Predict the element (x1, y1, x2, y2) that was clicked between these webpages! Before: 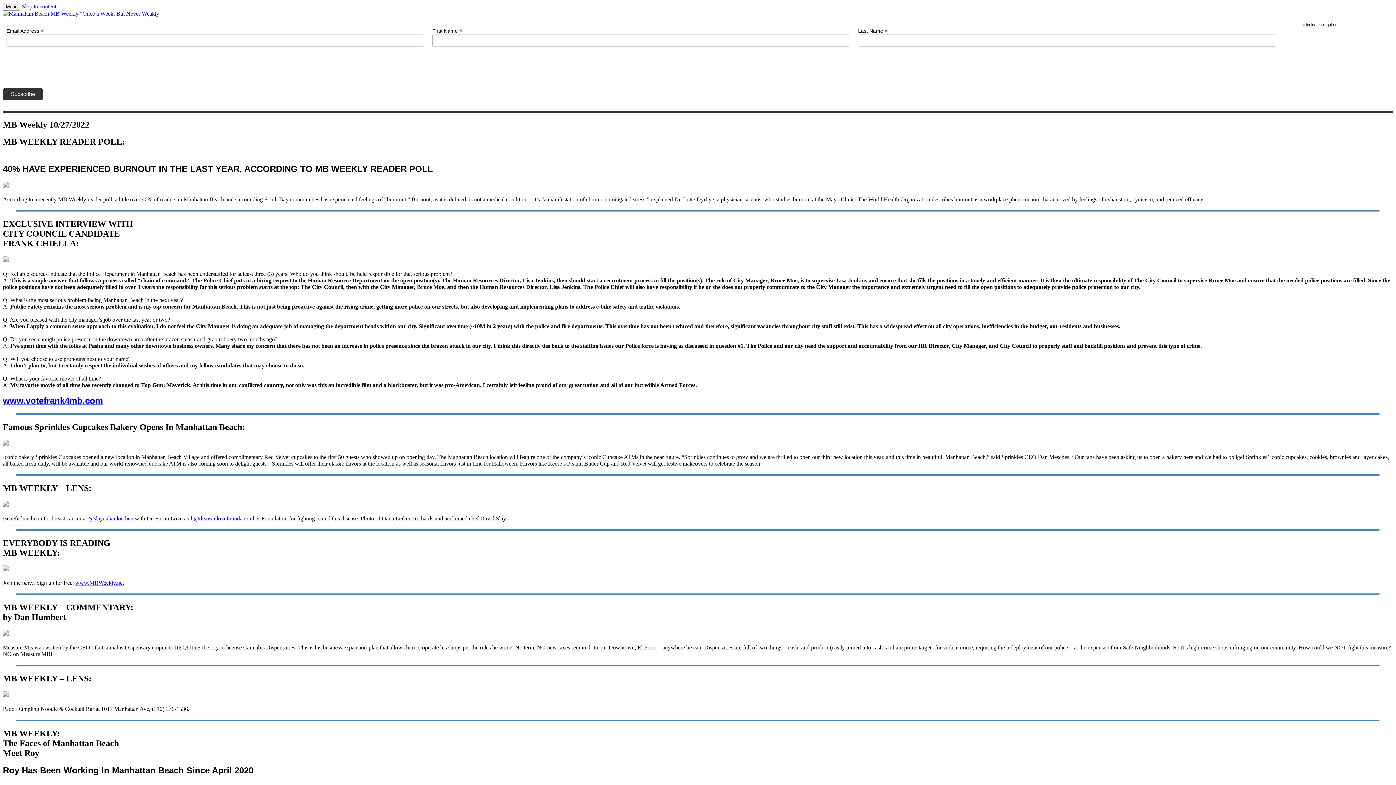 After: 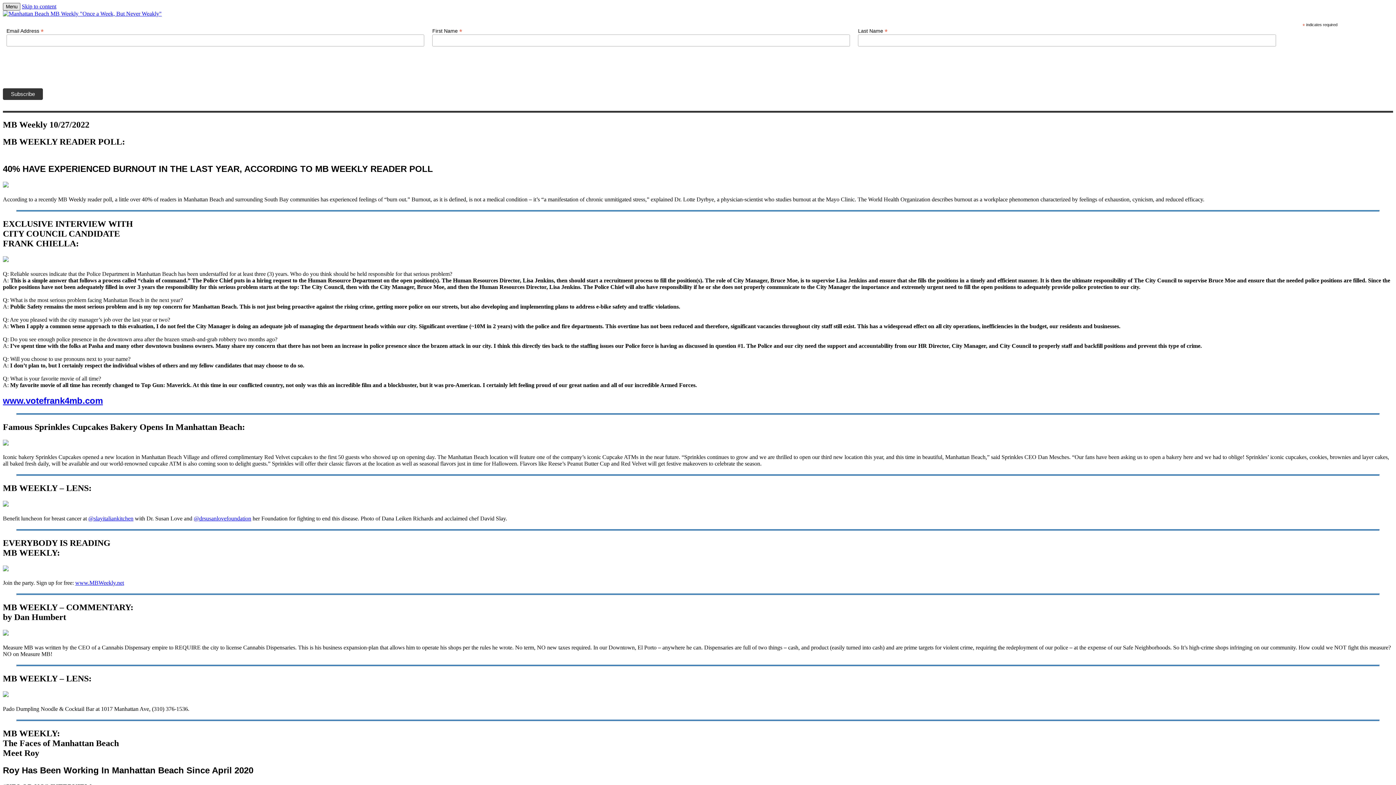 Action: label: Menu bbox: (2, 2, 20, 10)